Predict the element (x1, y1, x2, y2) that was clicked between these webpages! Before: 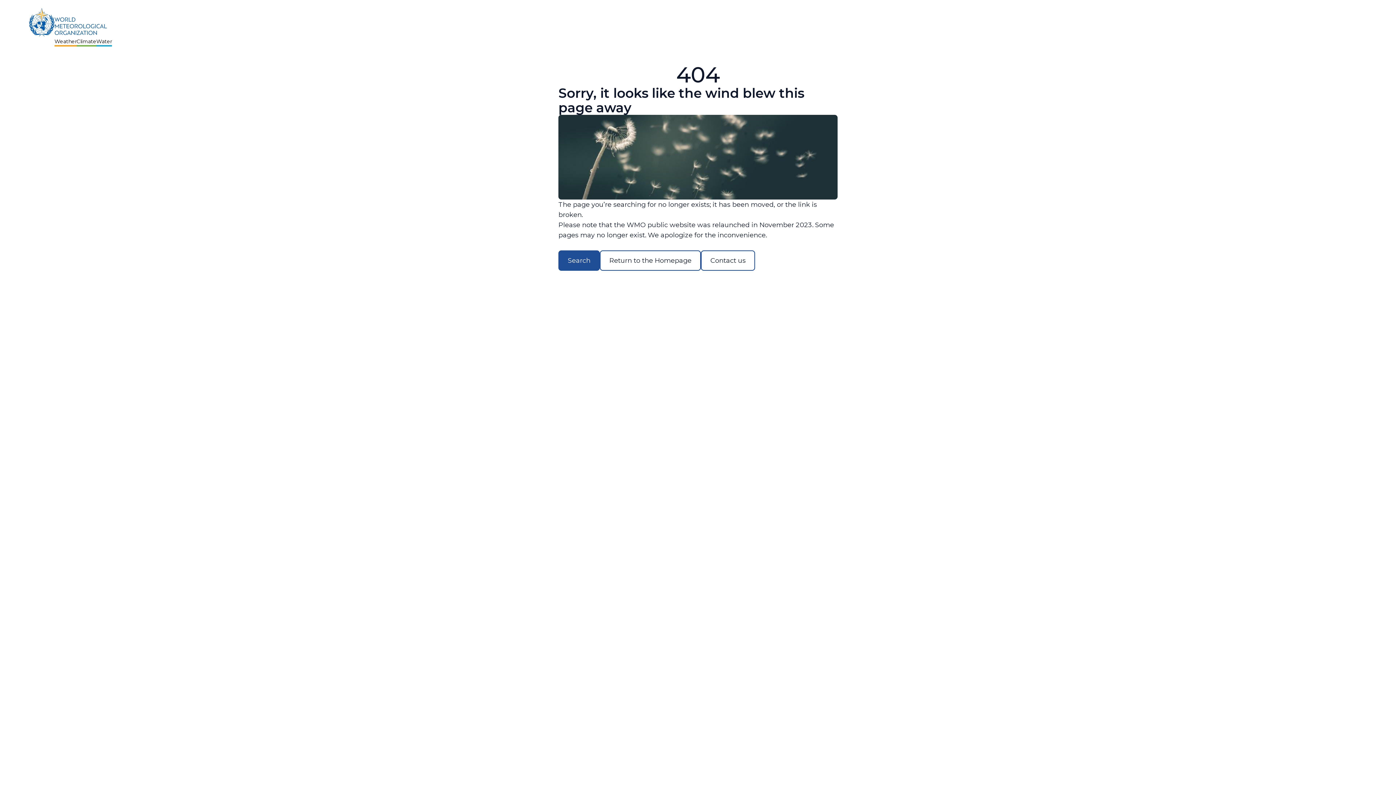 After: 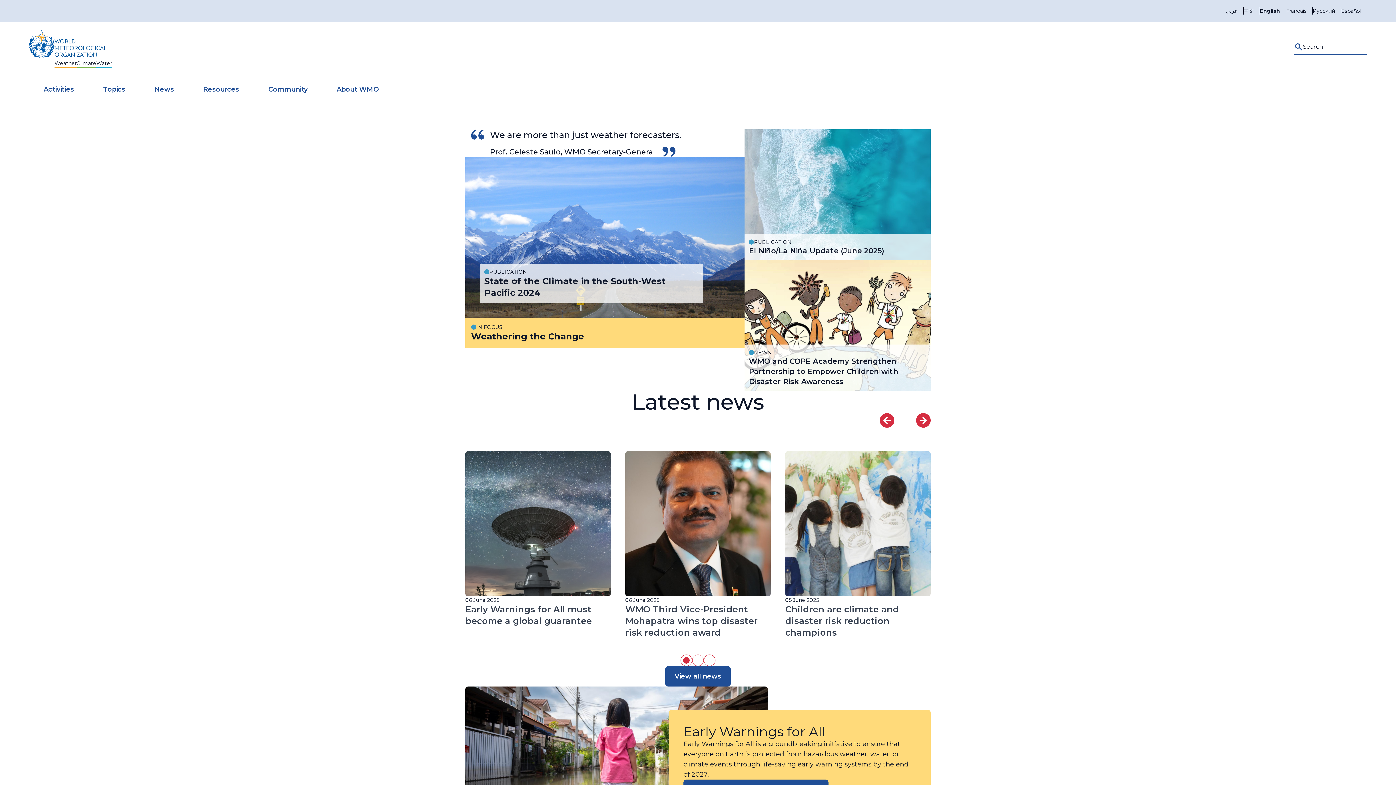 Action: bbox: (29, 7, 112, 43) label: Weather
Climate
Water